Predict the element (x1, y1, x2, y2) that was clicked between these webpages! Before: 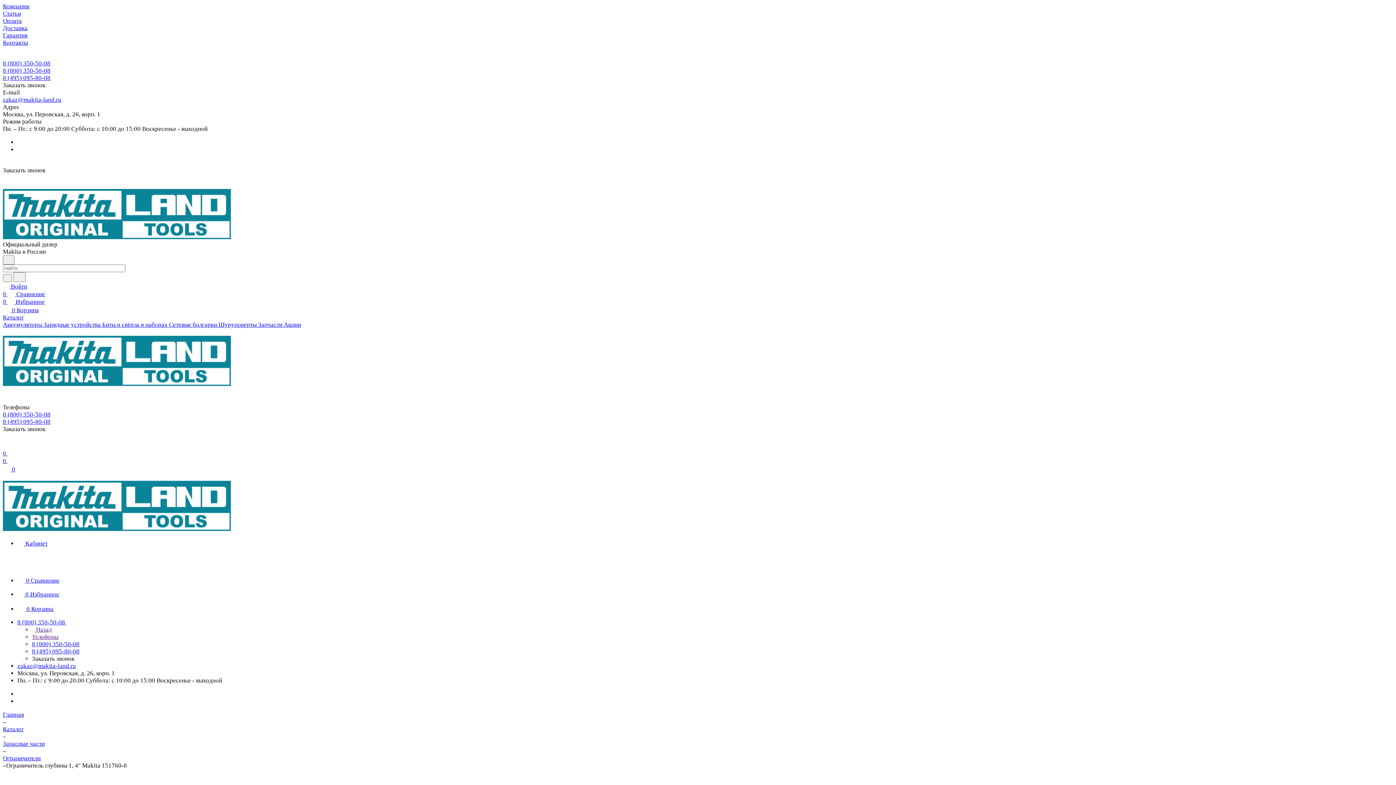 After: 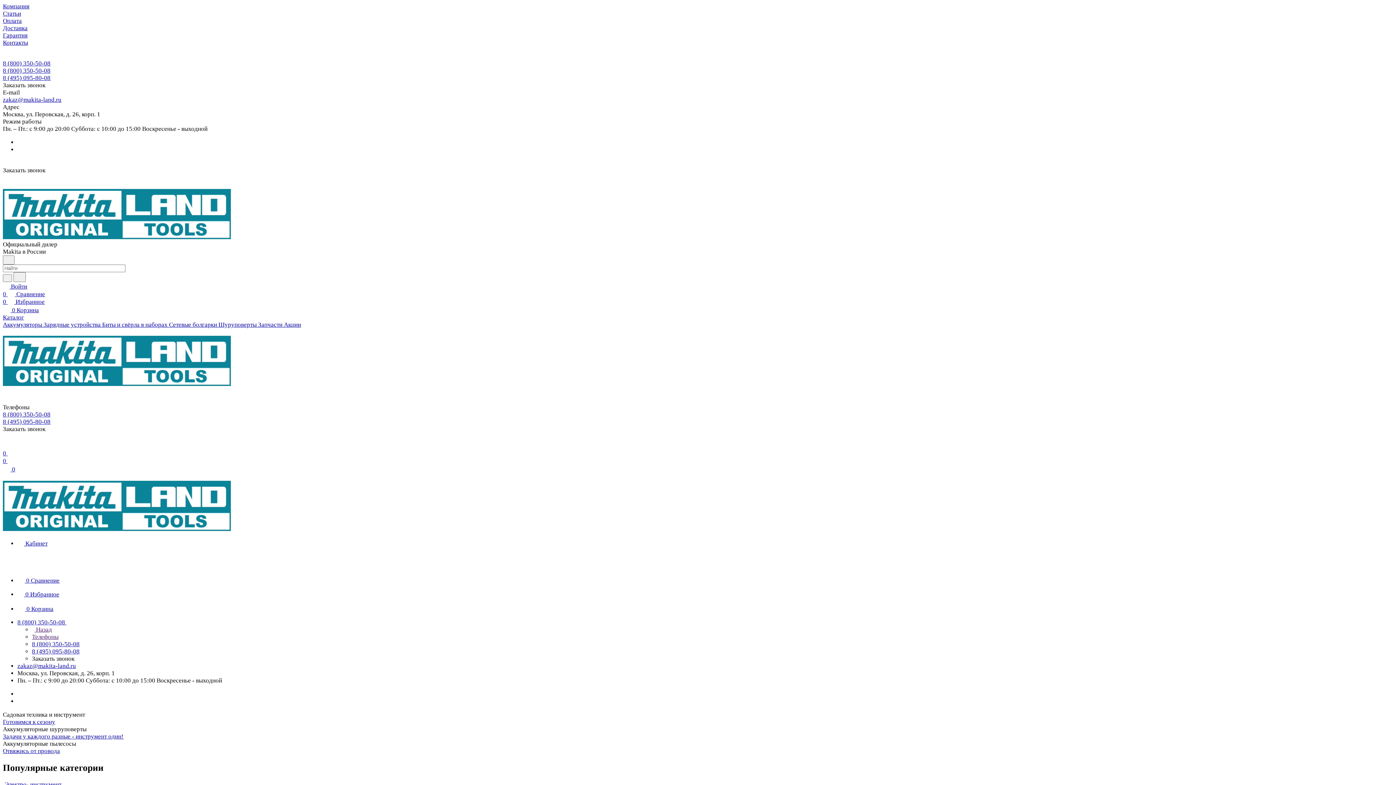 Action: bbox: (2, 525, 230, 532)